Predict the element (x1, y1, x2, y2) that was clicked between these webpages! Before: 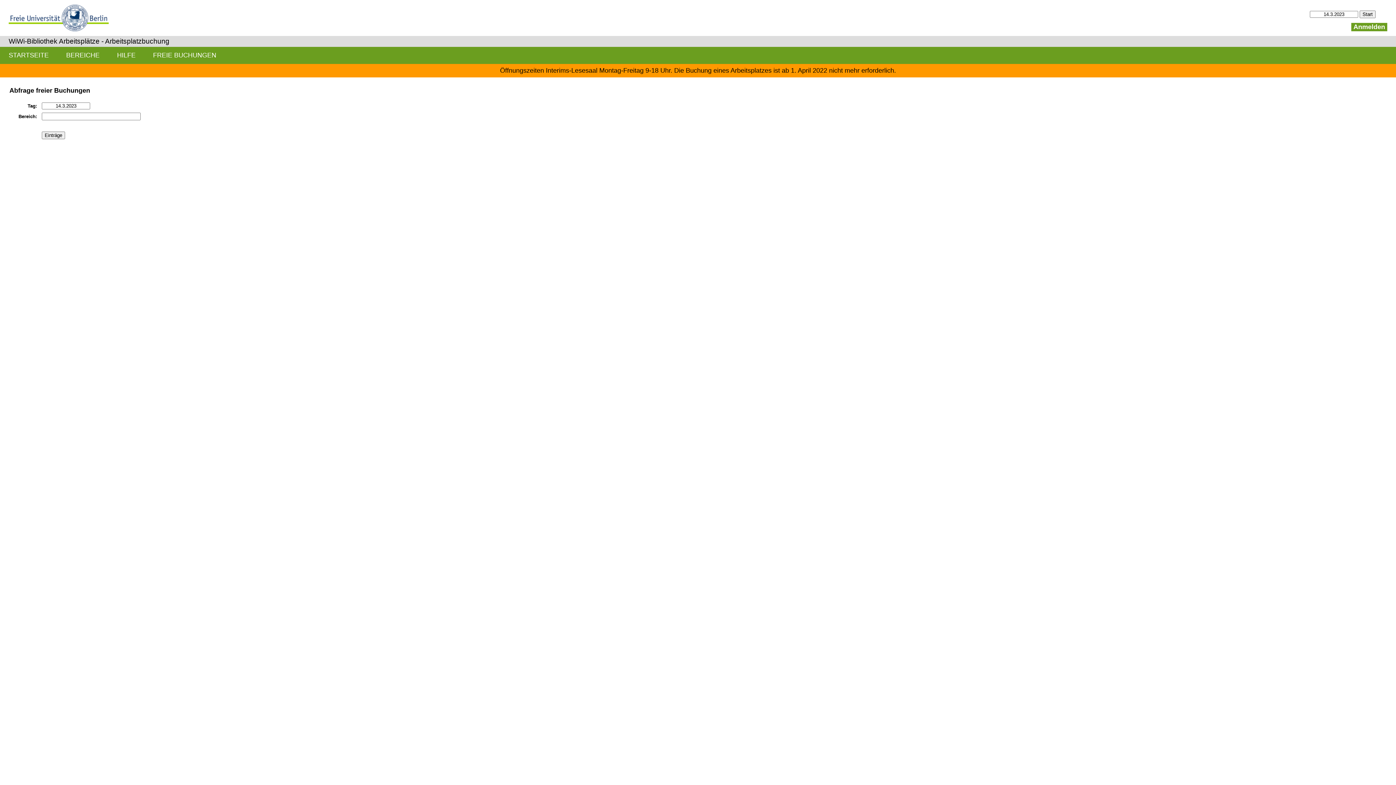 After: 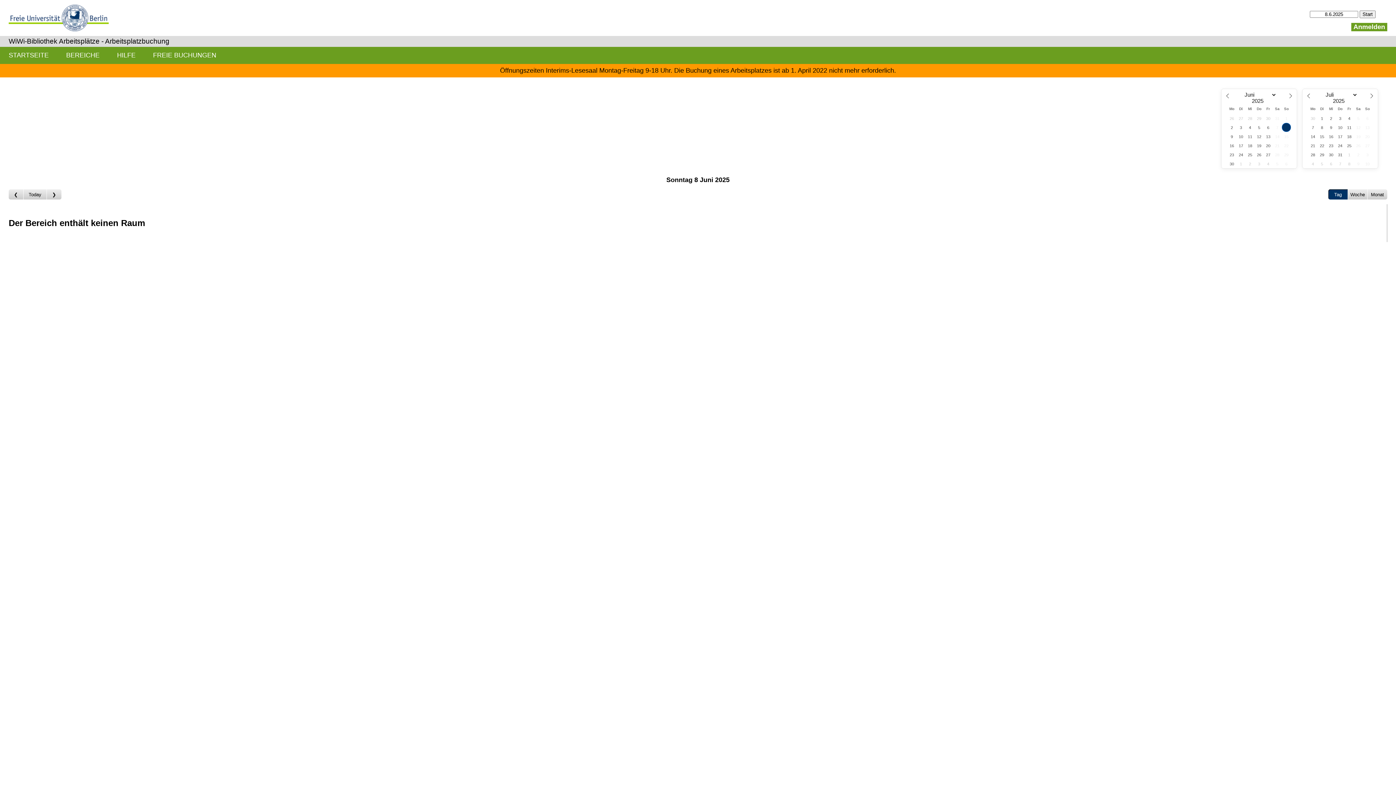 Action: label: STARTSEITE bbox: (0, 46, 57, 63)